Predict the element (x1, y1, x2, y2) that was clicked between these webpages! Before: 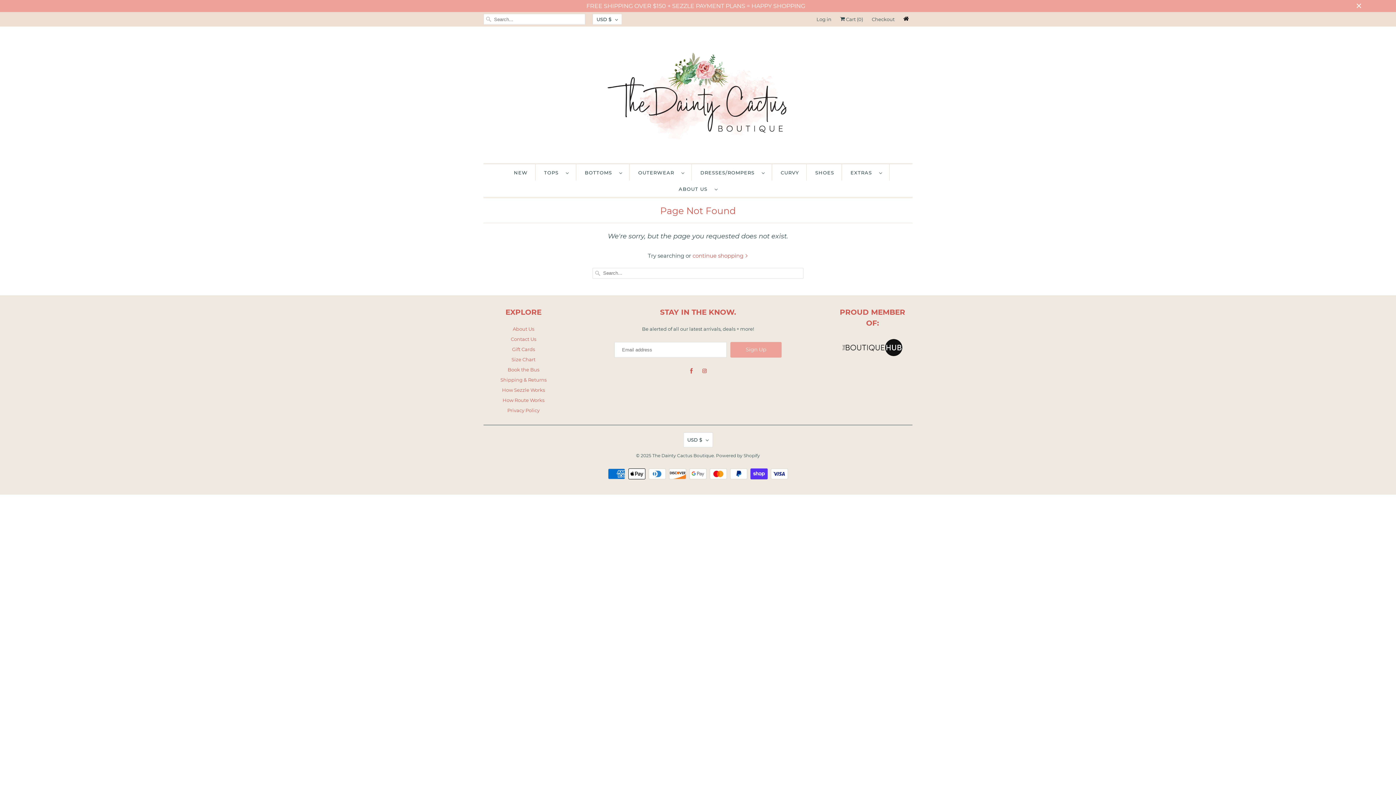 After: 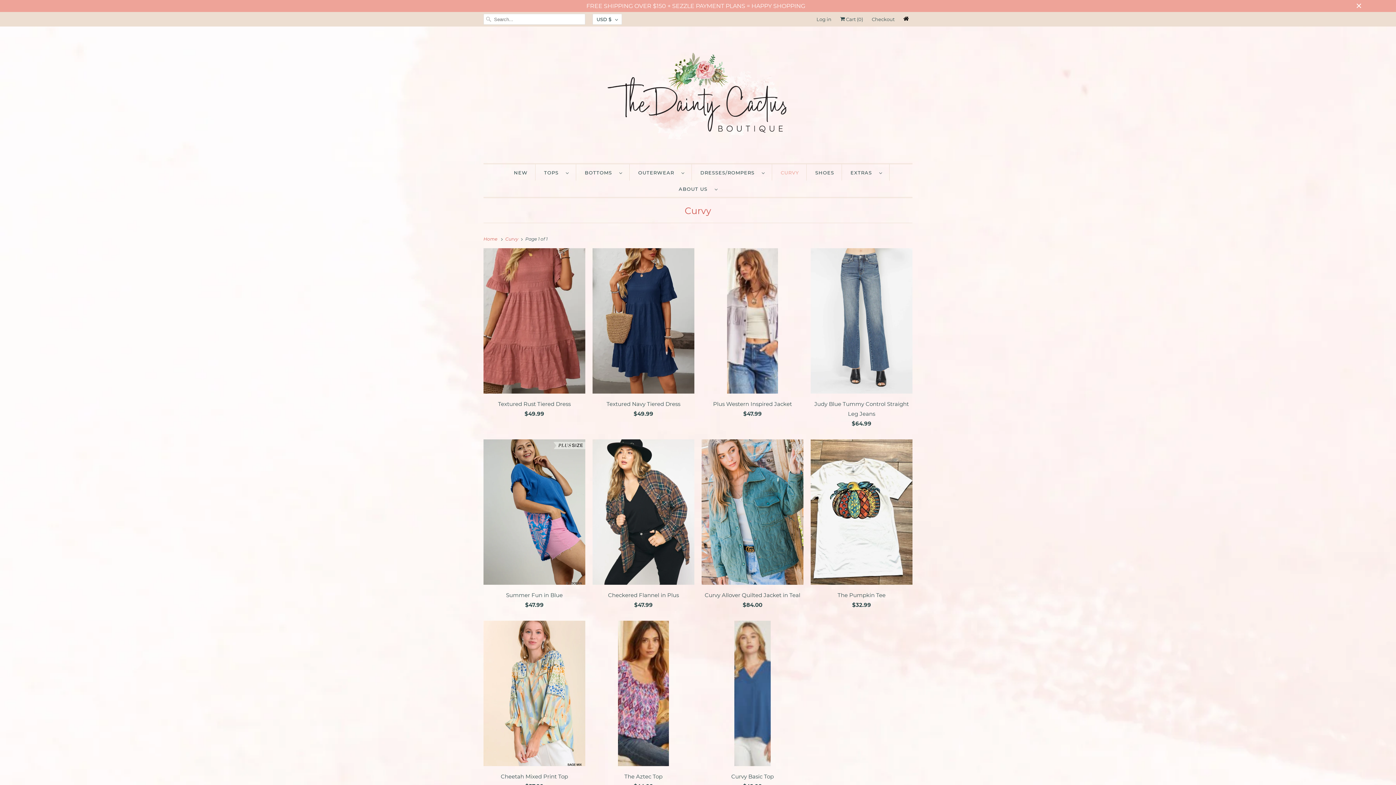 Action: bbox: (780, 167, 799, 177) label: CURVY